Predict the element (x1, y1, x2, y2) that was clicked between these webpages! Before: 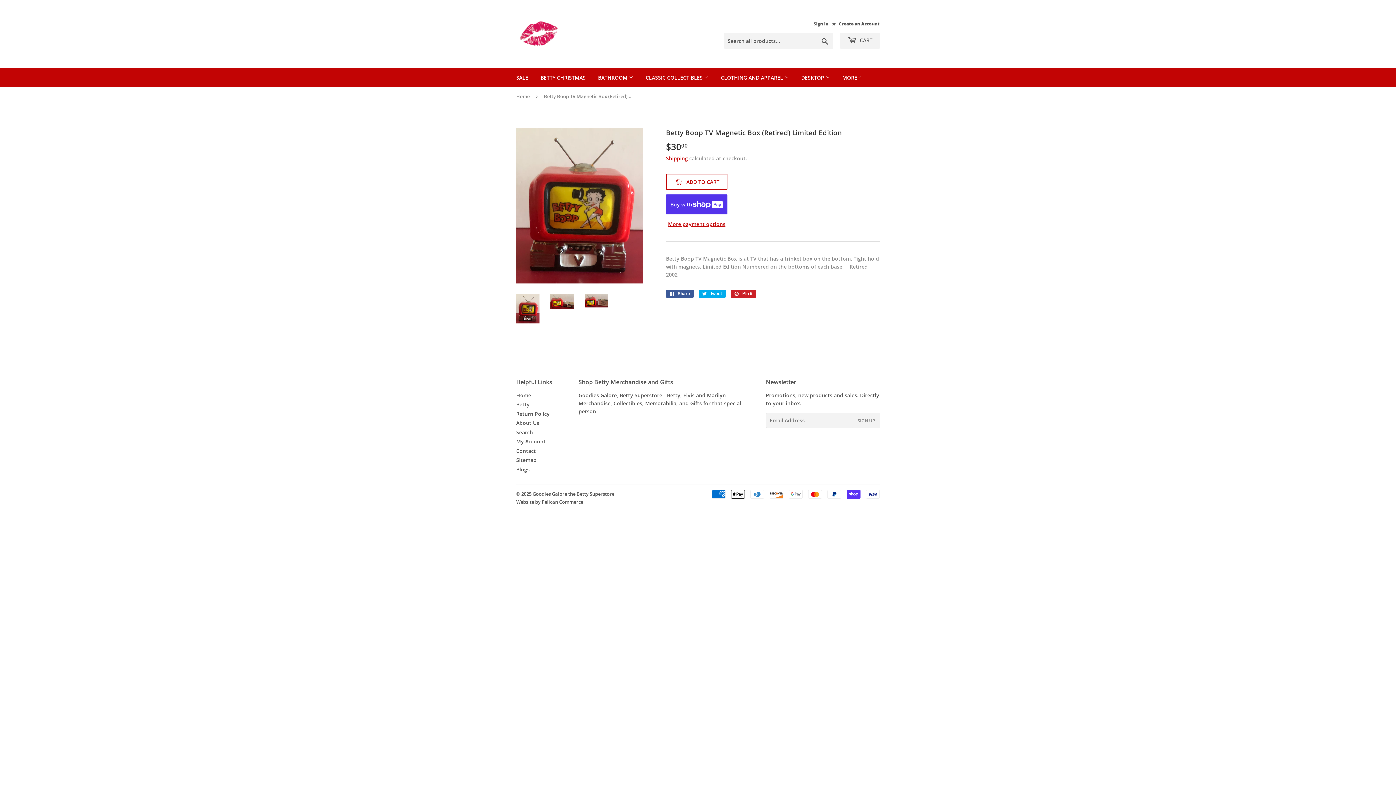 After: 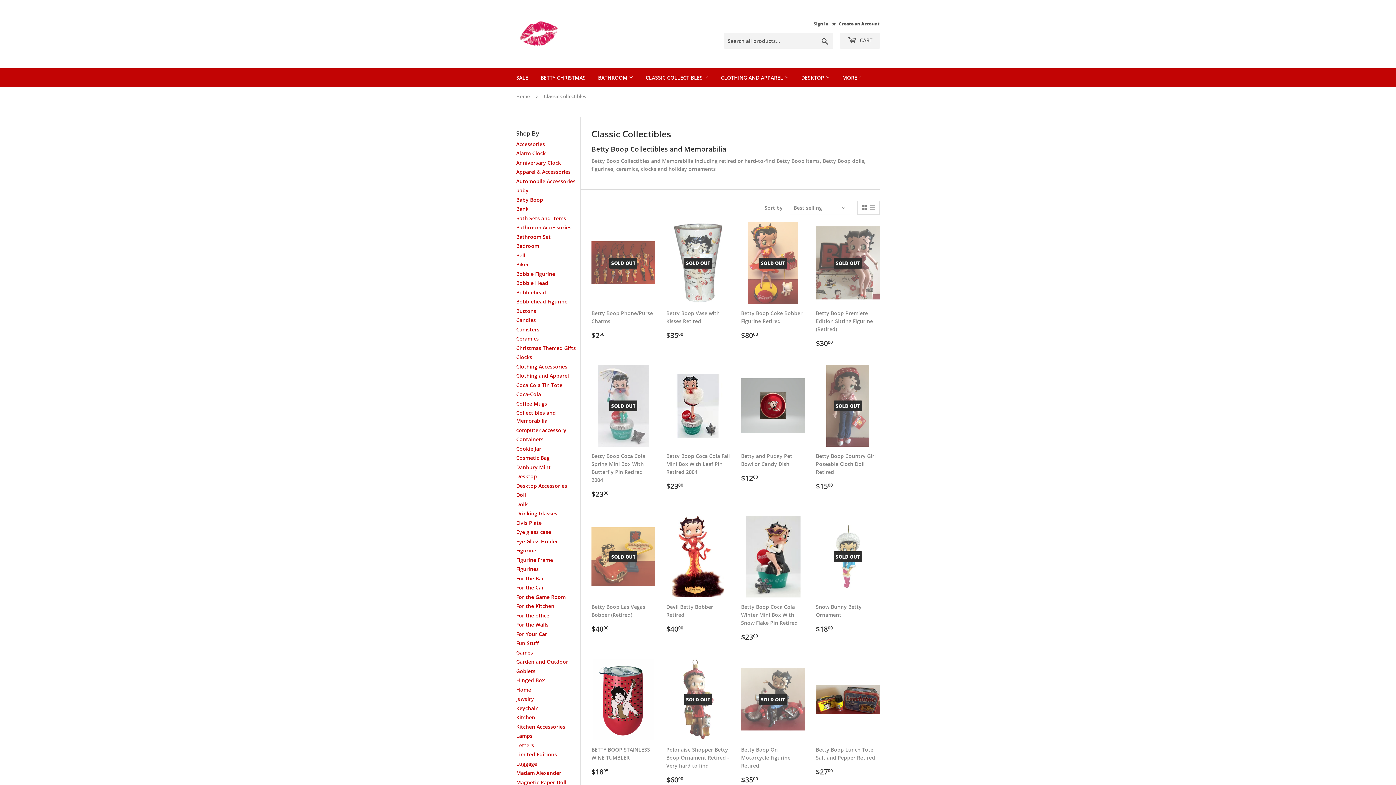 Action: bbox: (640, 68, 714, 87) label: CLASSIC COLLECTIBLES 